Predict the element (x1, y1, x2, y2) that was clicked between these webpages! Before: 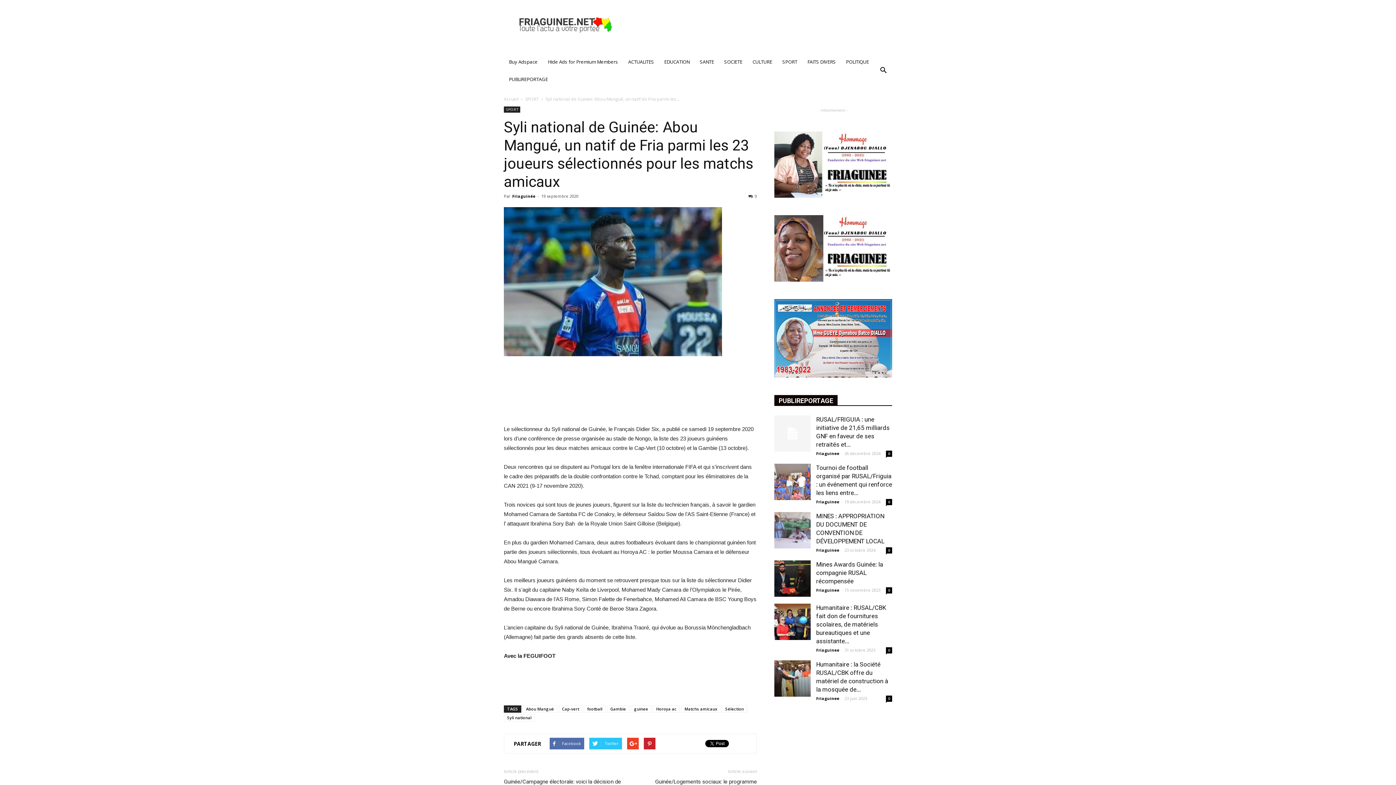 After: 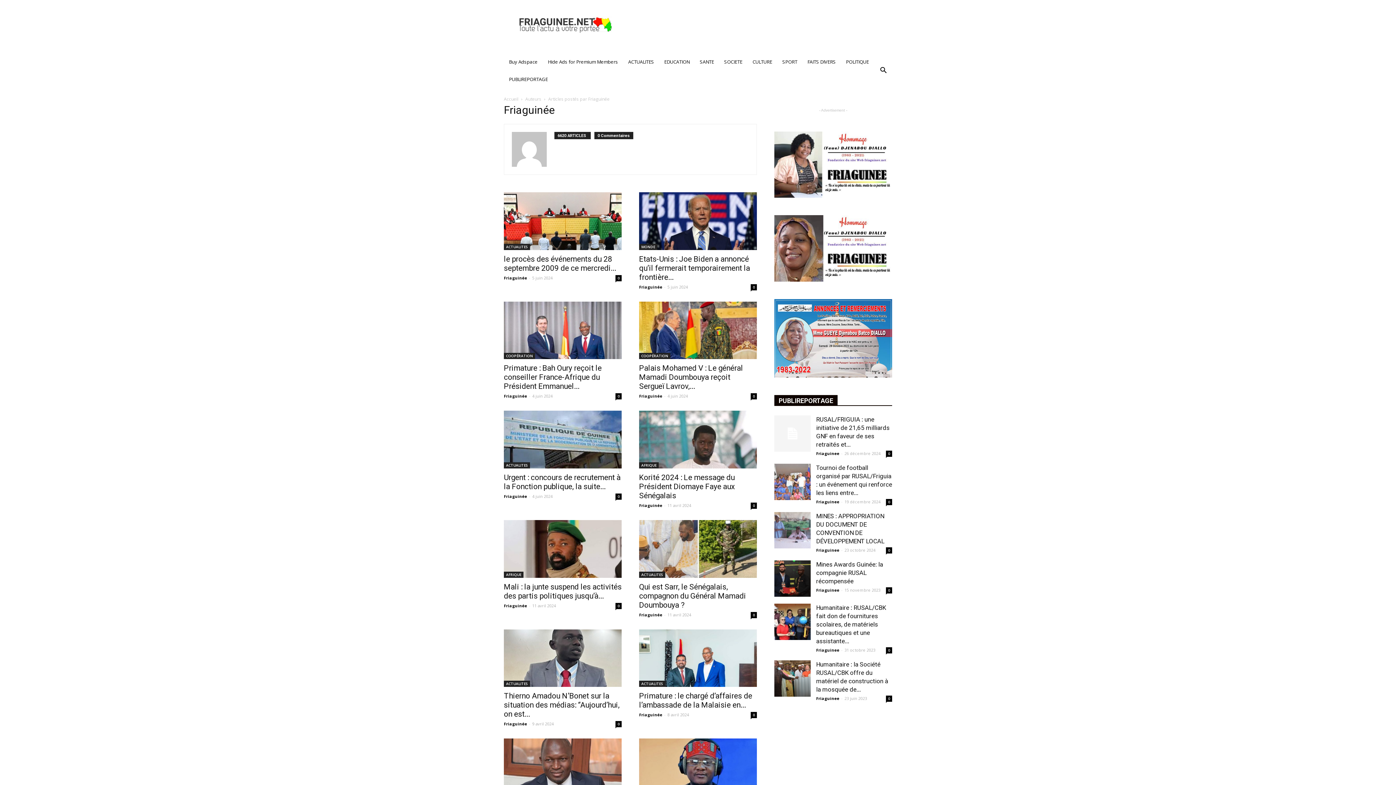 Action: label: Friaguinée bbox: (512, 193, 535, 198)